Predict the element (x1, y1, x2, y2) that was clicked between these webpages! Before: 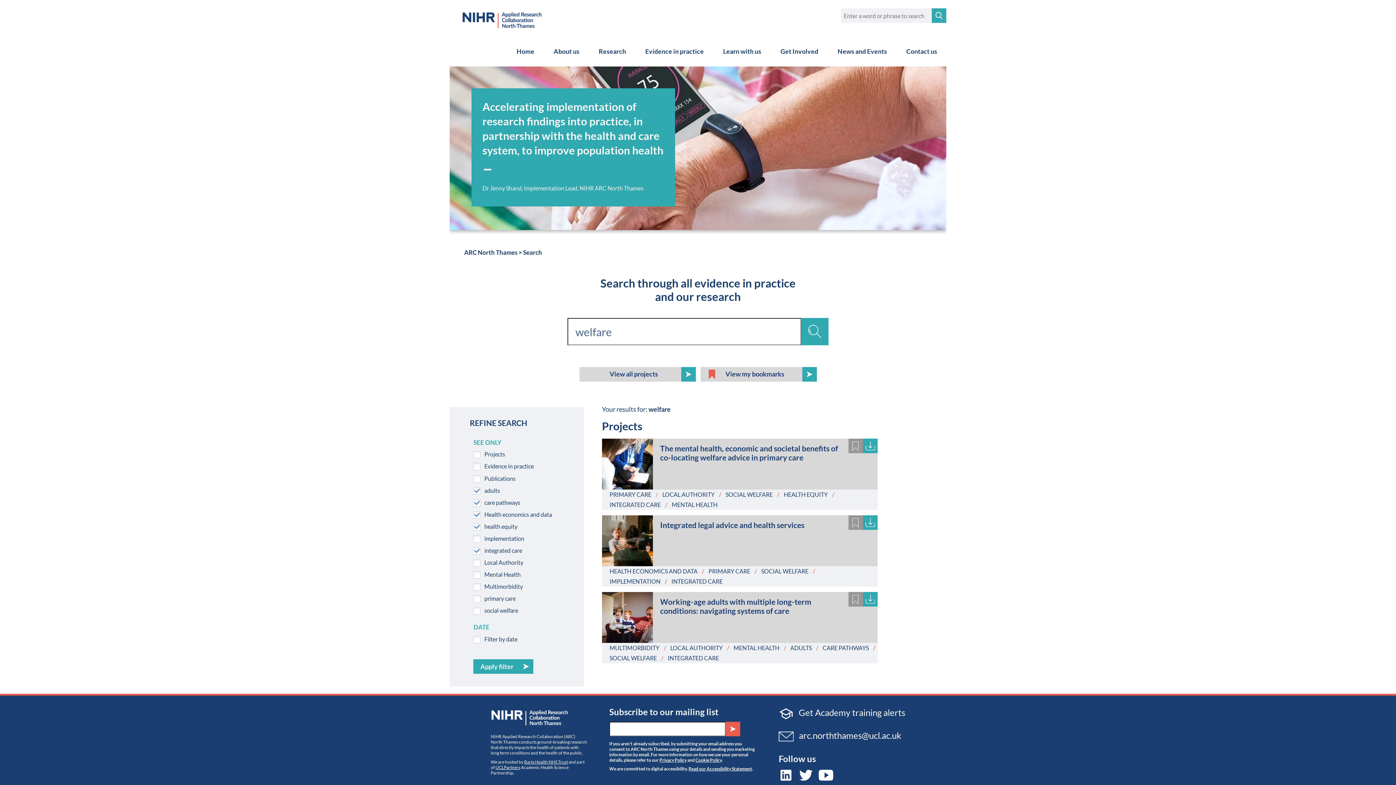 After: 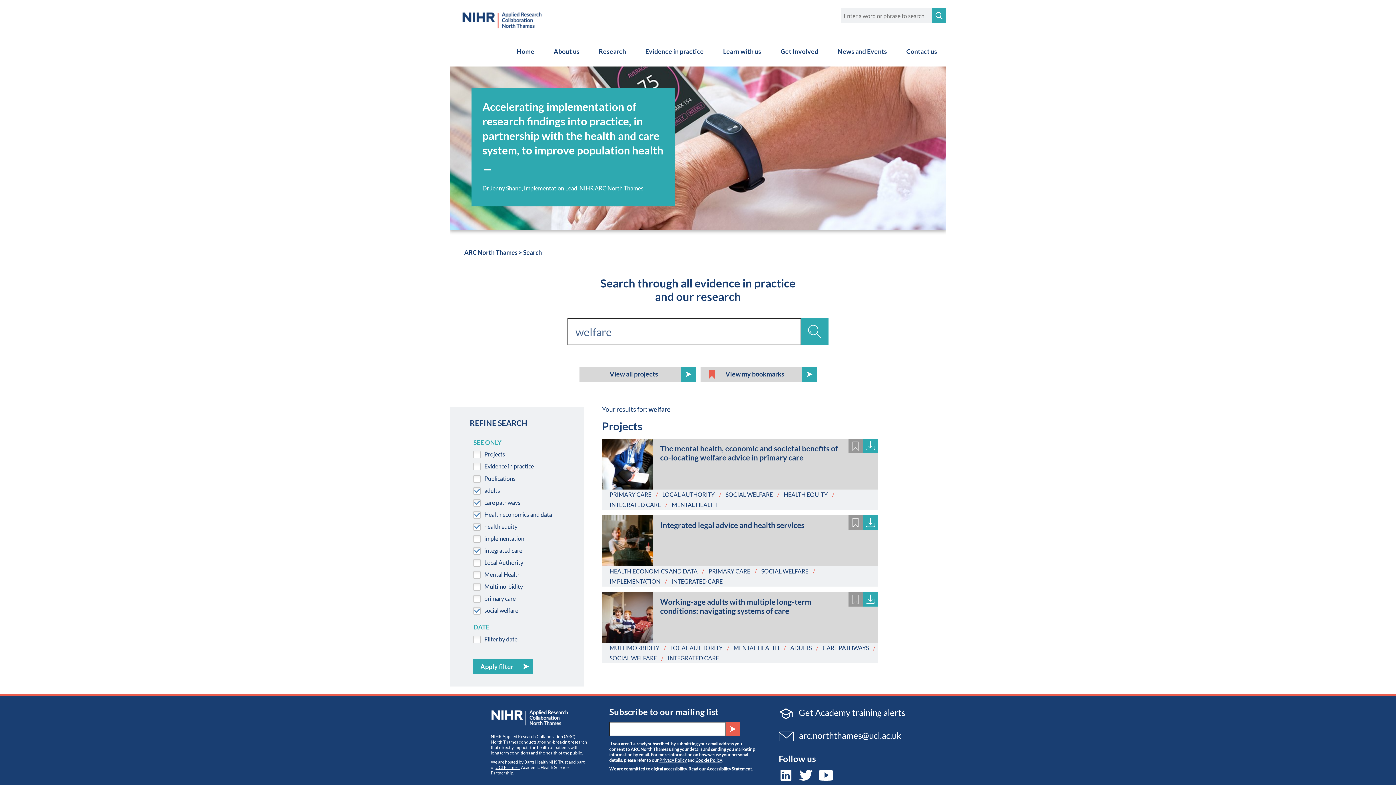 Action: label: SOCIAL WELFARE bbox: (609, 654, 657, 661)